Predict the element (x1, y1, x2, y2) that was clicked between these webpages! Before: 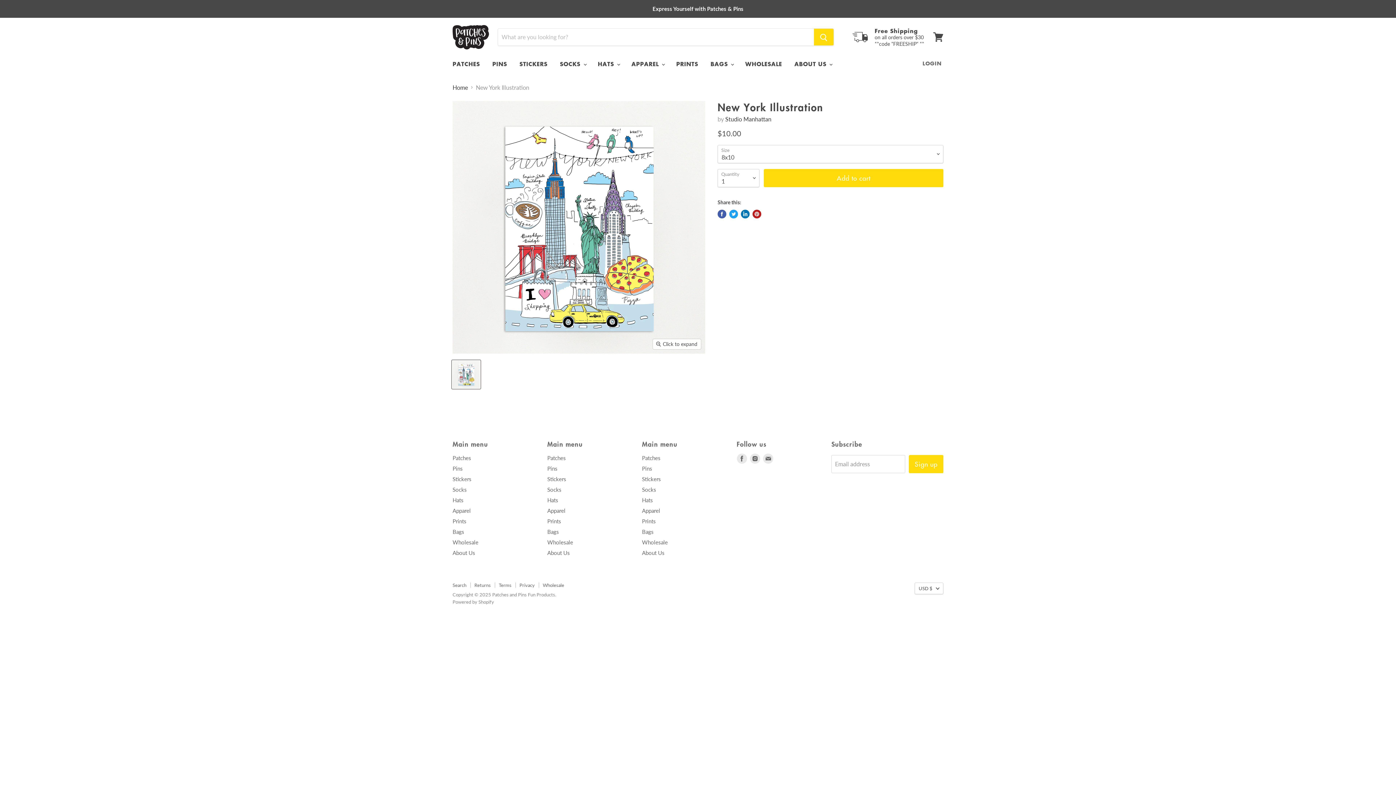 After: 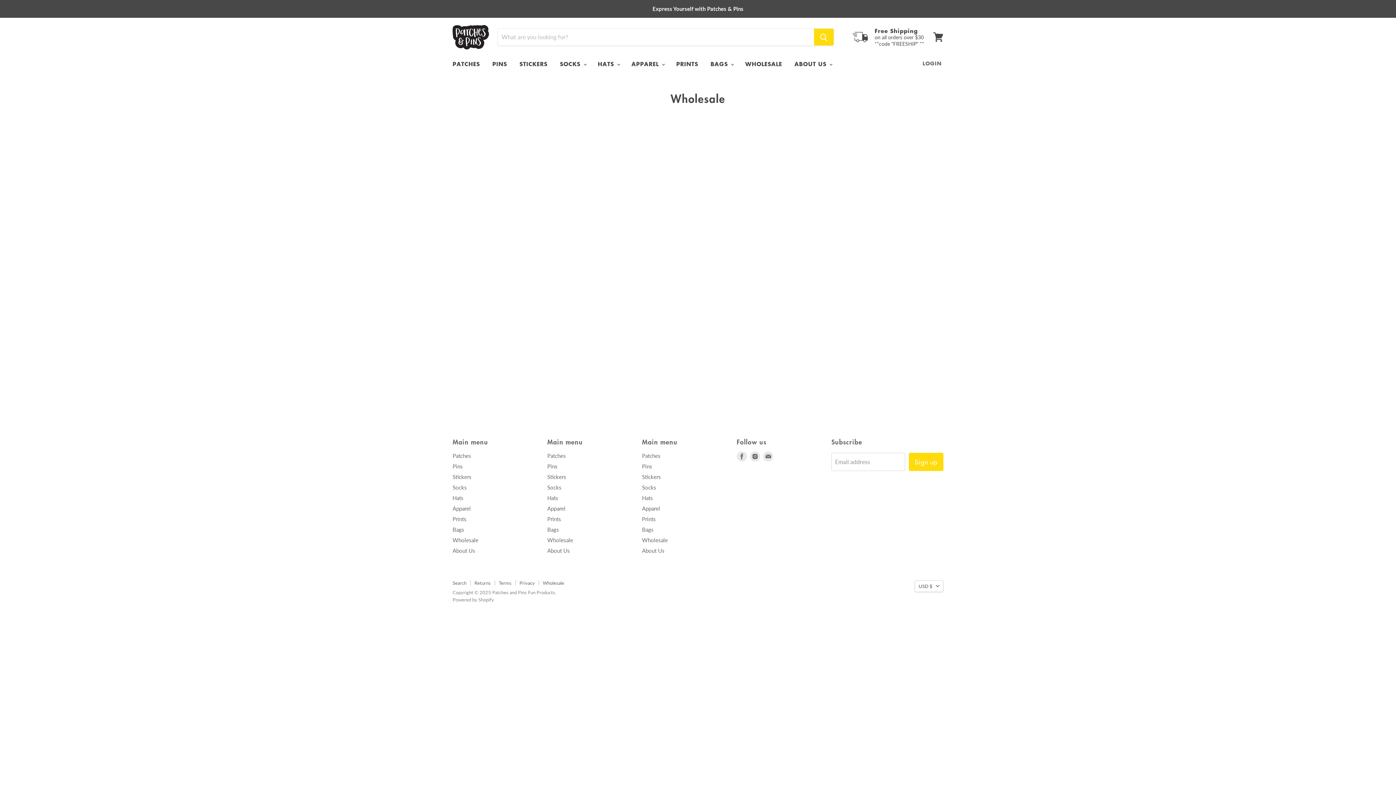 Action: label: Wholesale bbox: (542, 582, 564, 588)